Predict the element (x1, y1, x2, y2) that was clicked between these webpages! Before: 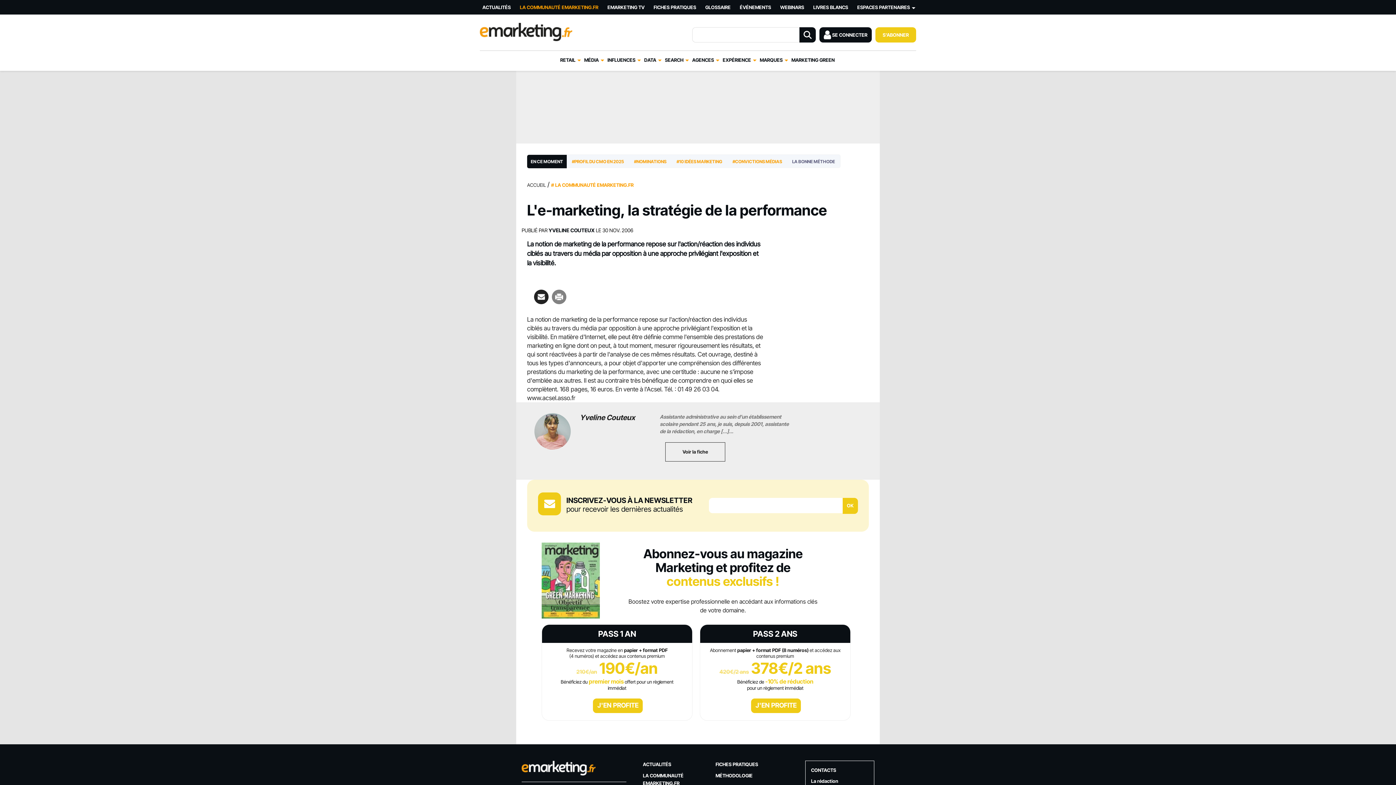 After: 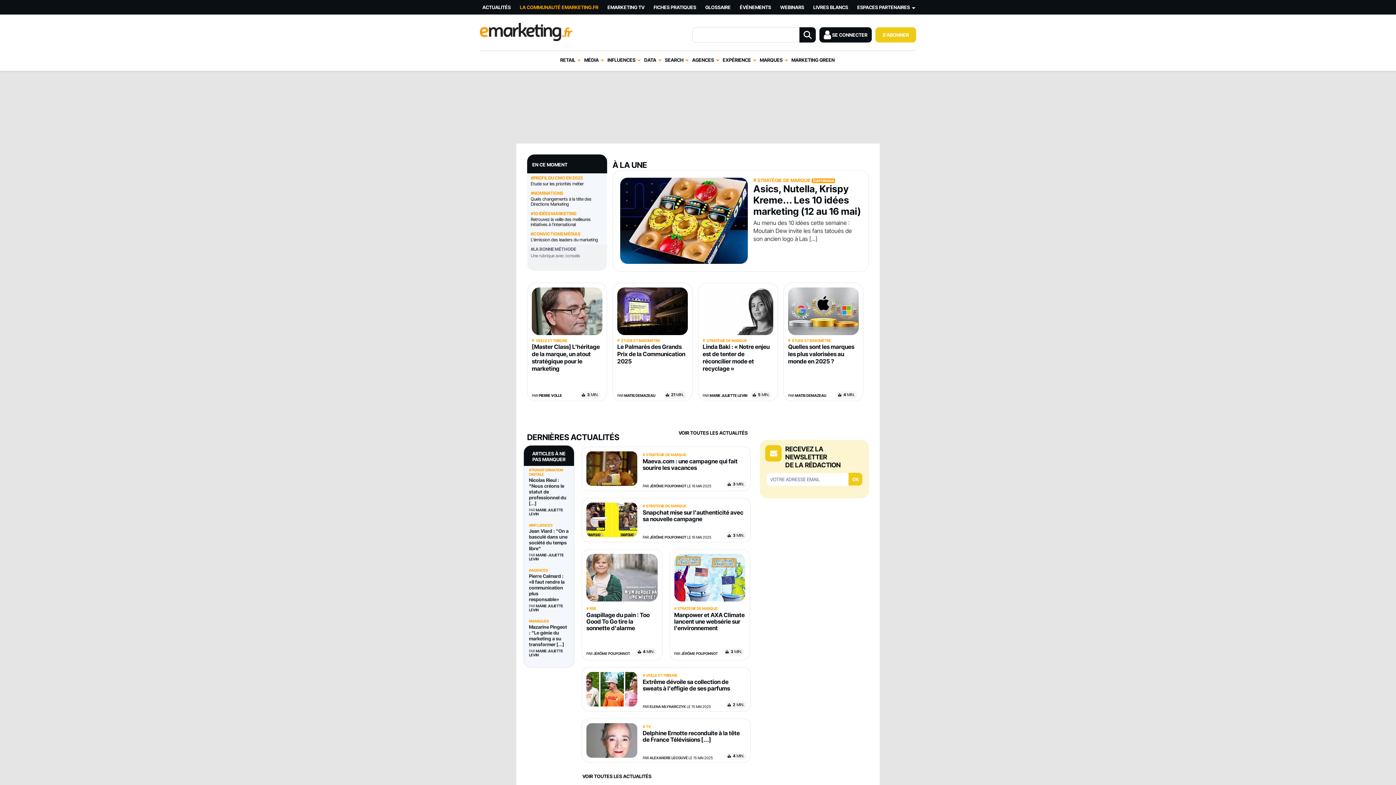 Action: label: ACCUEIL bbox: (527, 182, 546, 188)